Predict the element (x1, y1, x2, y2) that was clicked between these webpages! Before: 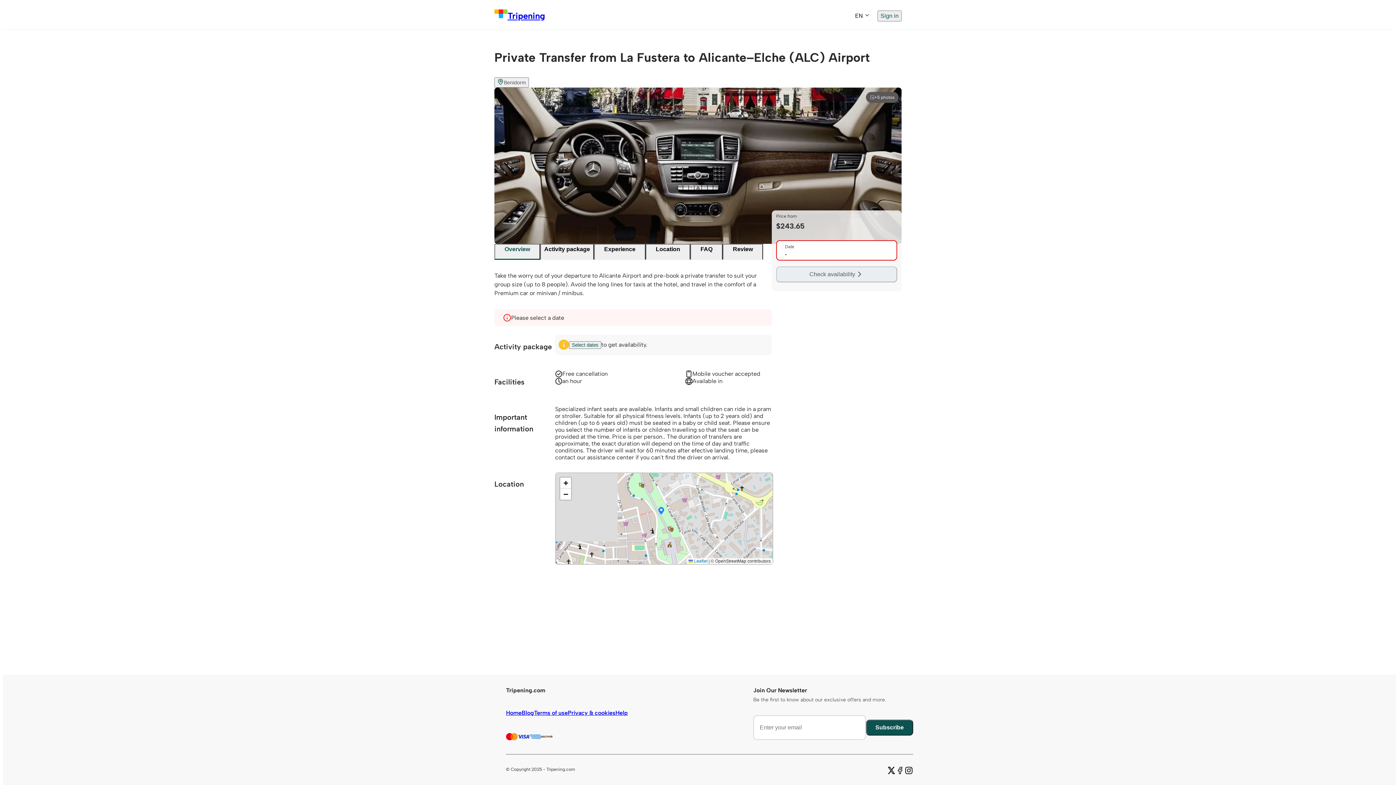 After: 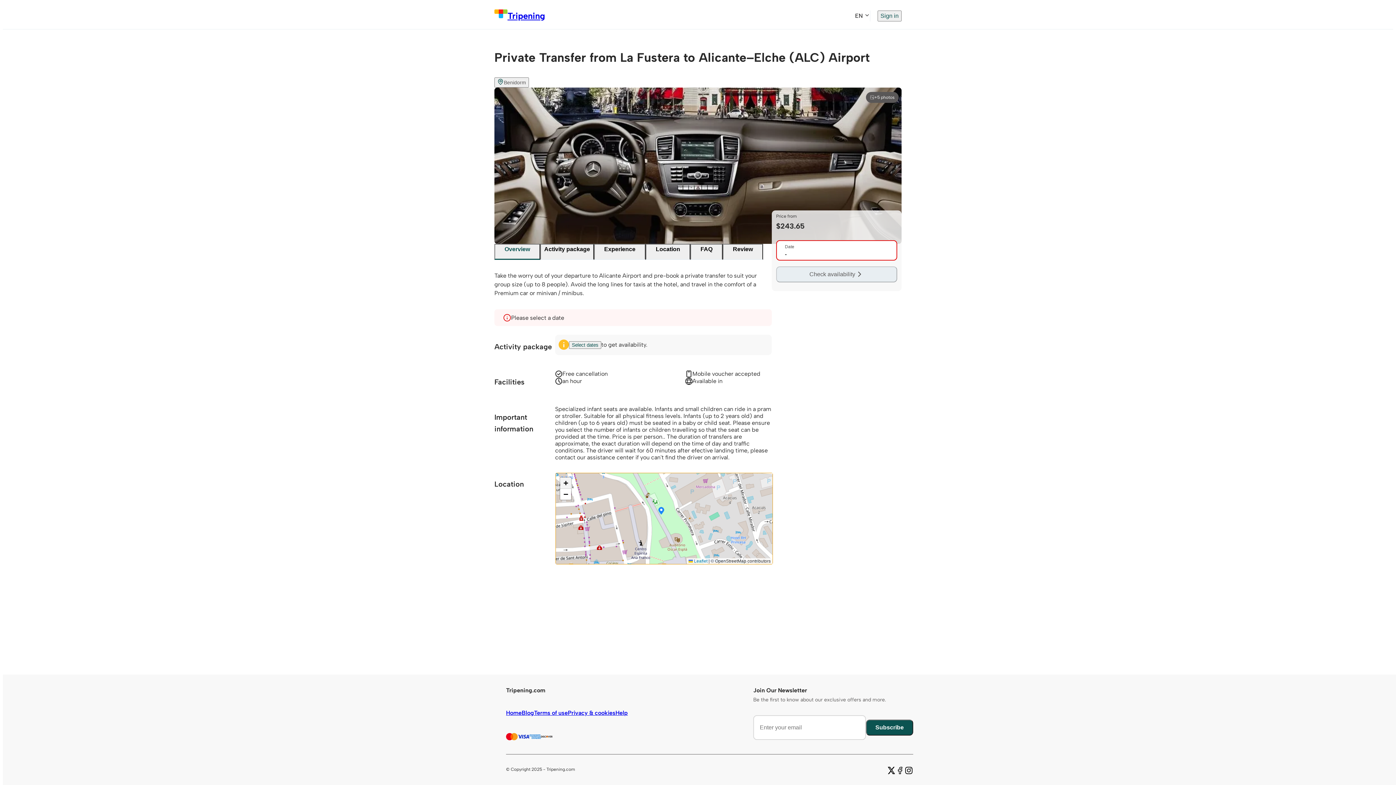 Action: label: Zoom in bbox: (560, 477, 571, 489)